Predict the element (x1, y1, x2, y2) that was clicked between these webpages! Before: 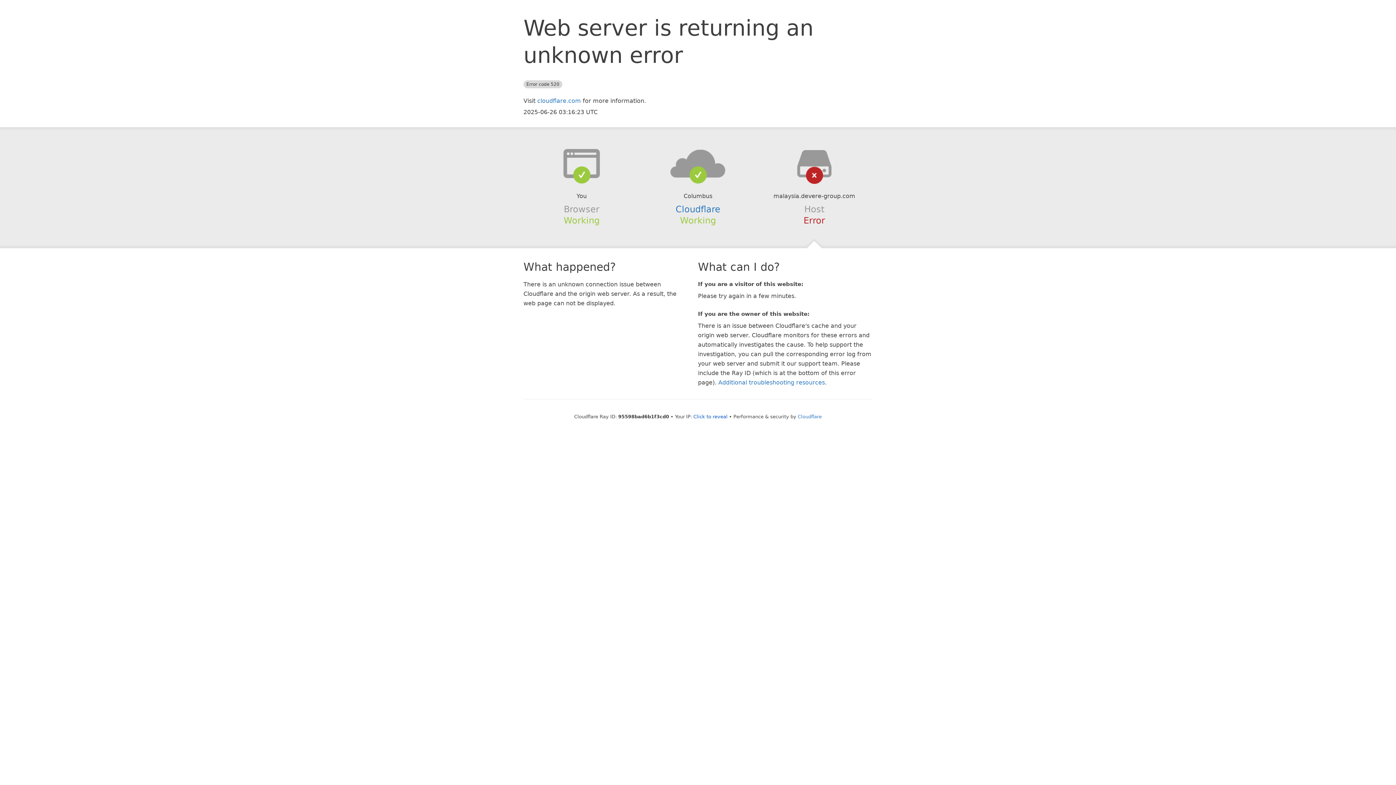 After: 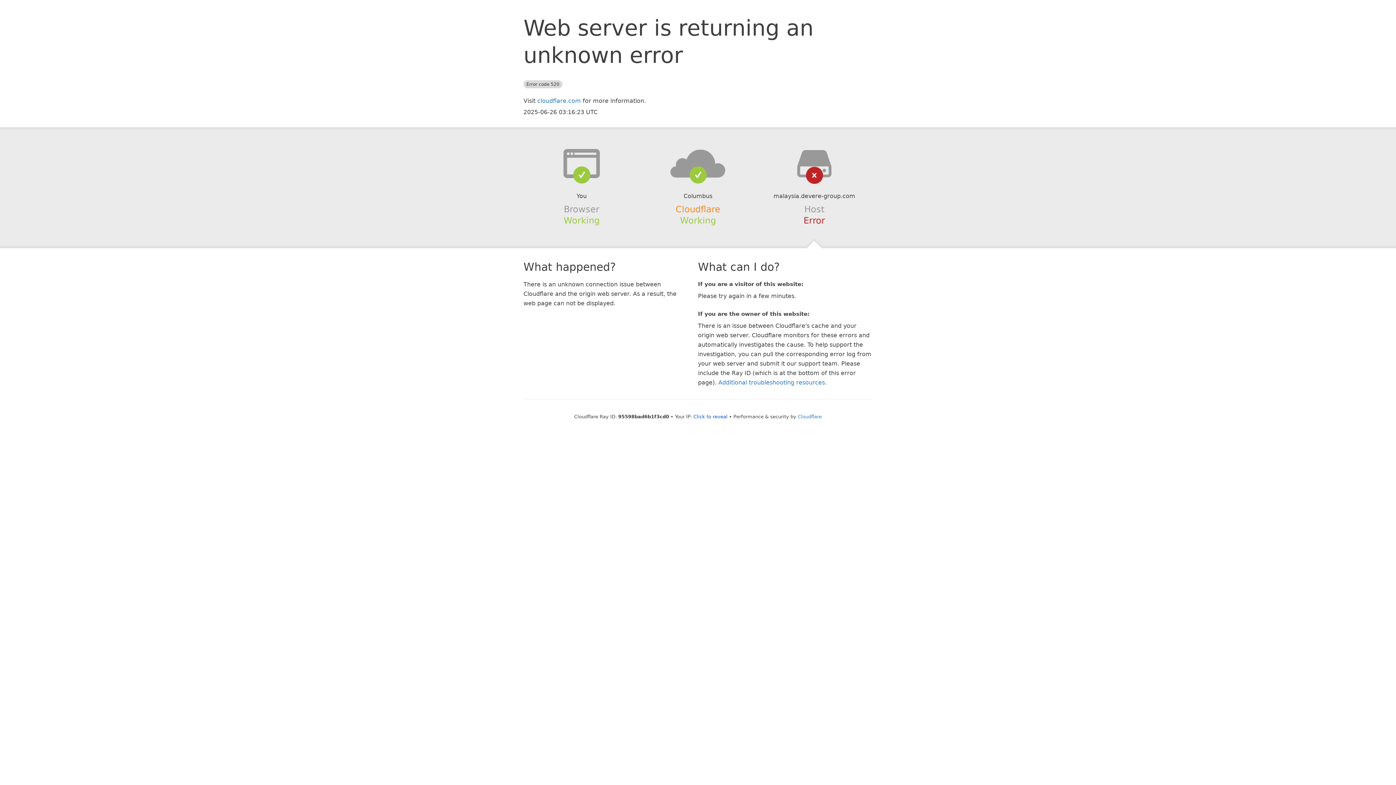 Action: bbox: (675, 204, 720, 214) label: Cloudflare